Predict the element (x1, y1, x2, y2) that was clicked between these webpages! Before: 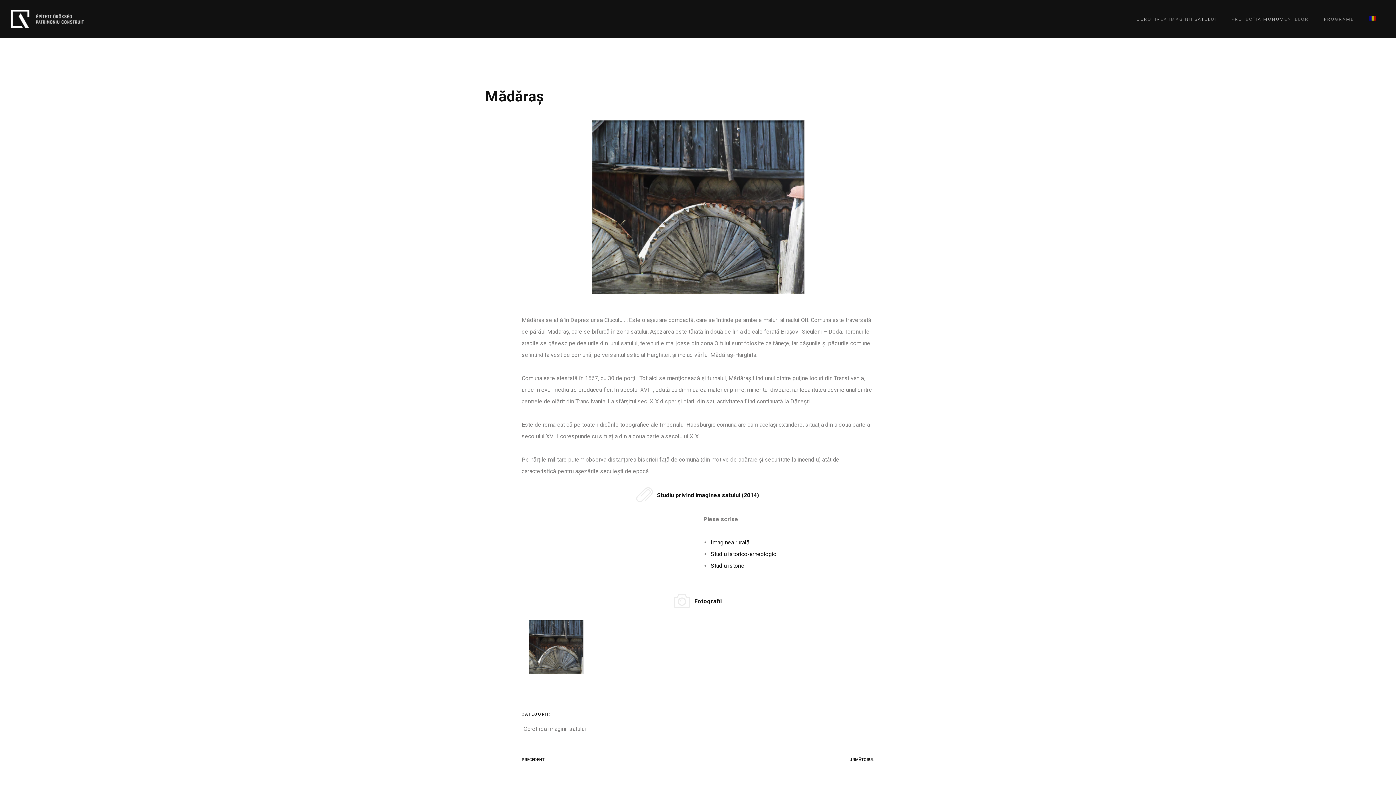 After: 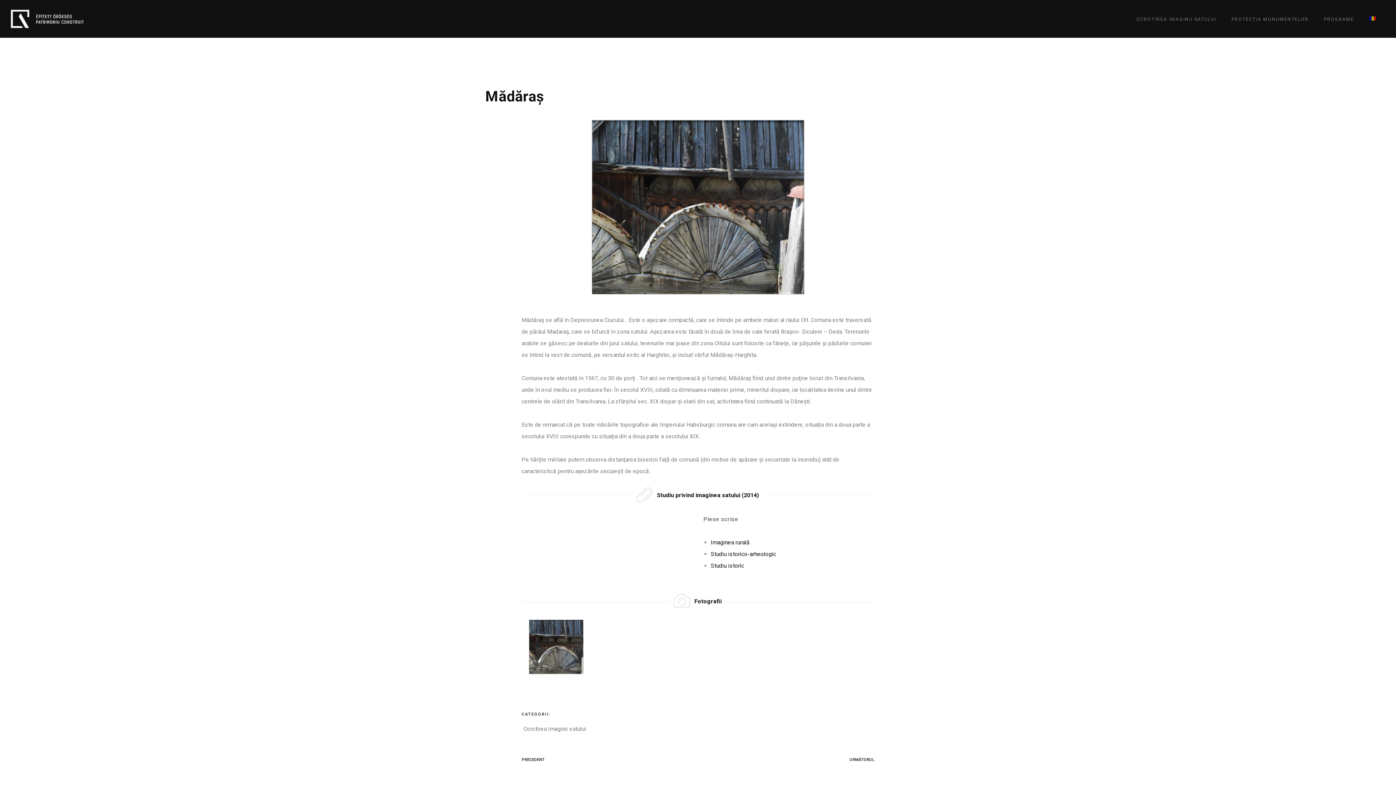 Action: bbox: (1364, 14, 1381, 24)